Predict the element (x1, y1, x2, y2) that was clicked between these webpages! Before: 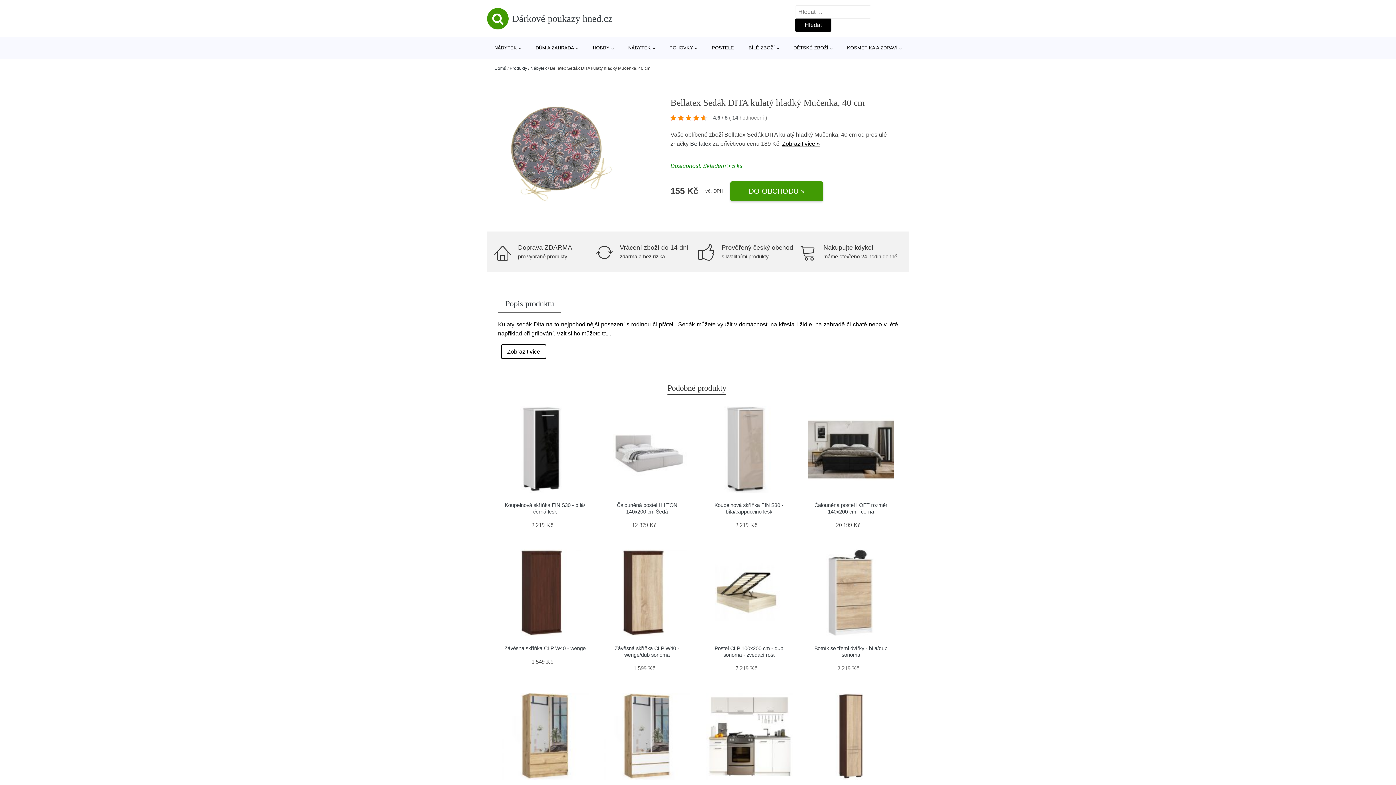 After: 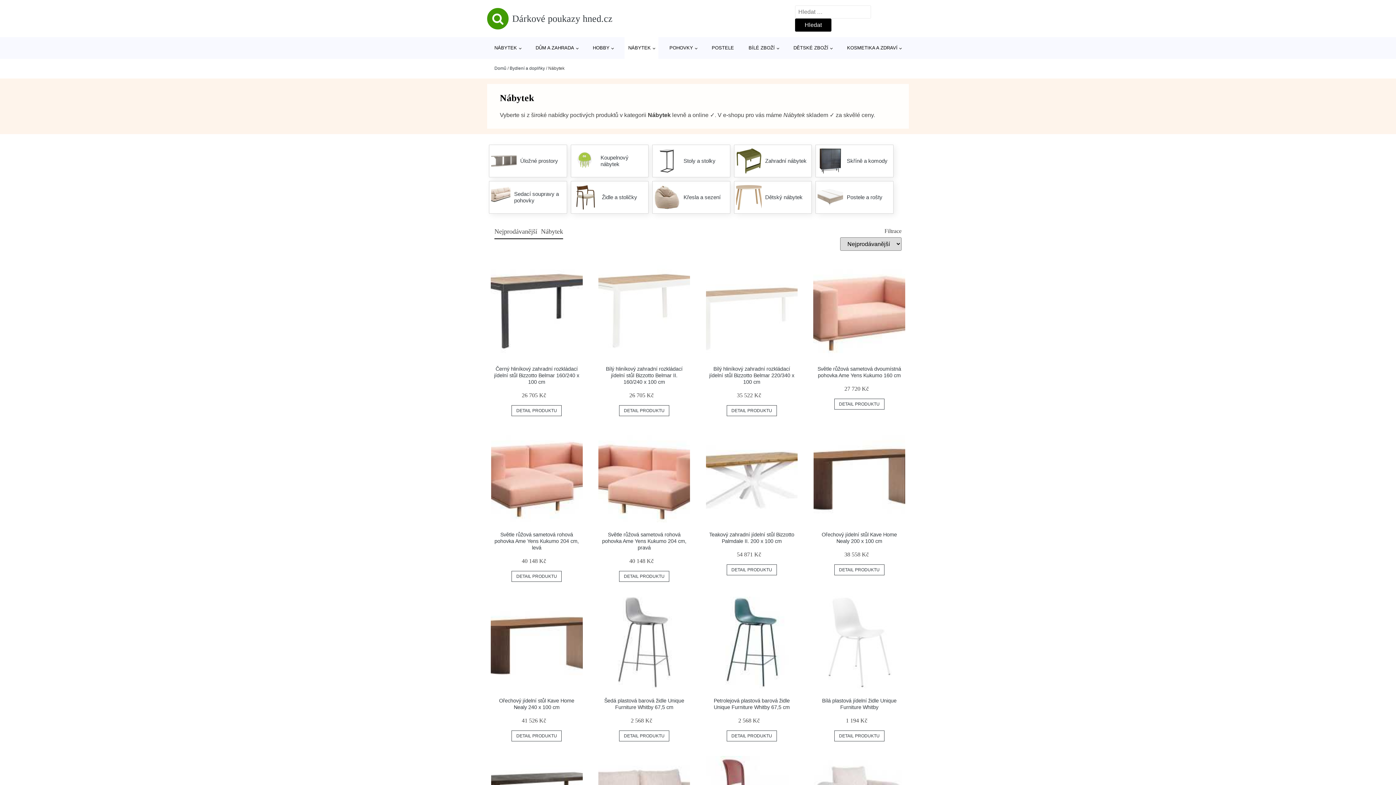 Action: label: NÁBYTEK bbox: (624, 37, 658, 58)